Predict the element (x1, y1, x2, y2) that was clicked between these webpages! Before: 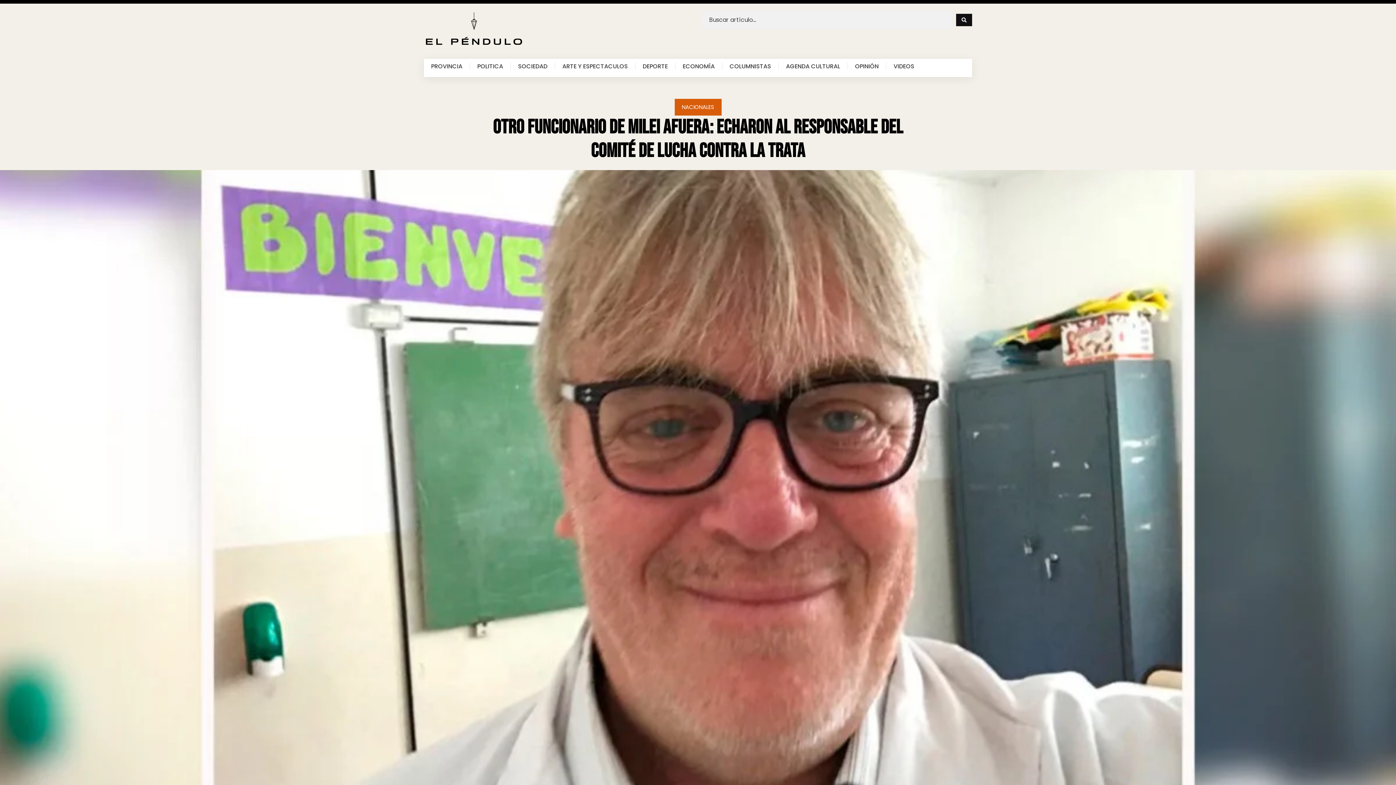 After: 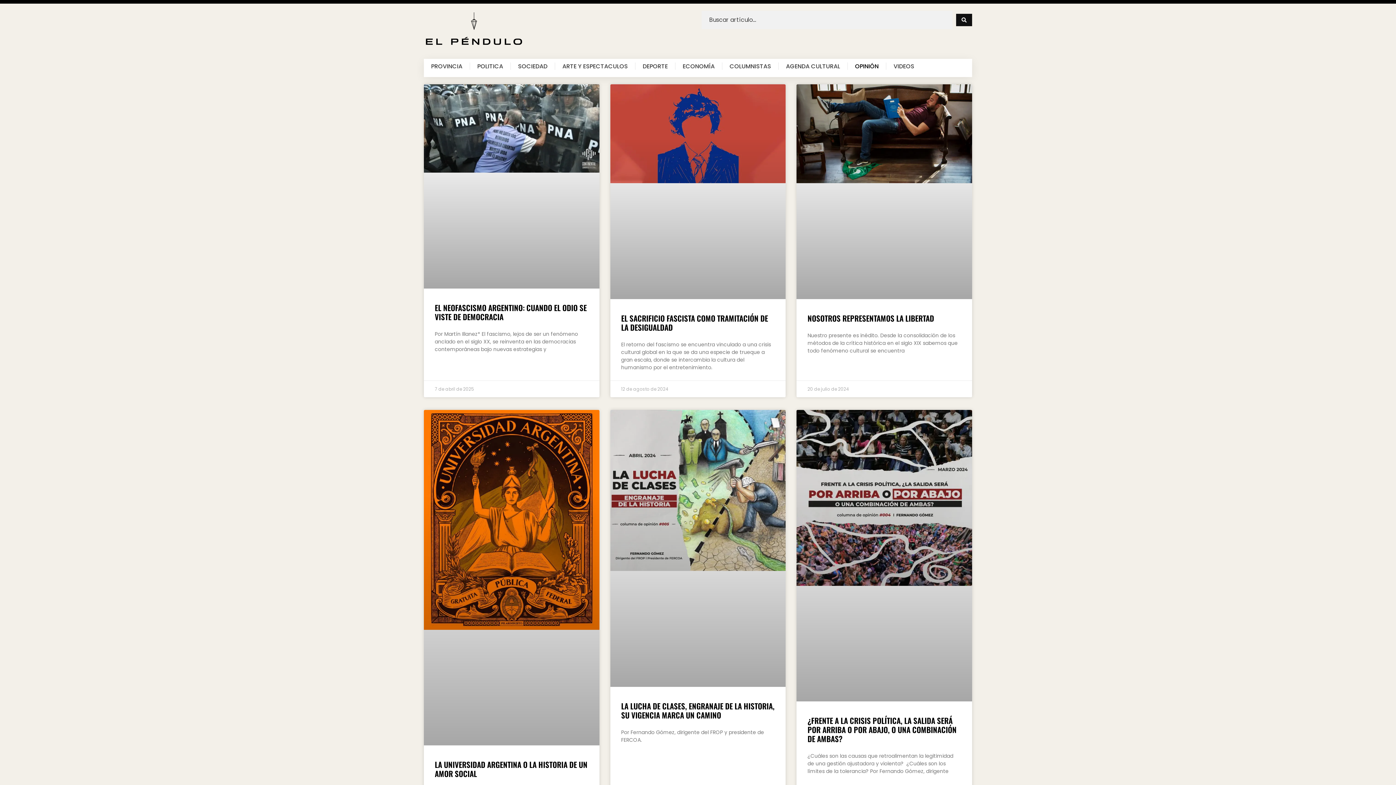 Action: bbox: (848, 62, 886, 69) label: OPINIÓN